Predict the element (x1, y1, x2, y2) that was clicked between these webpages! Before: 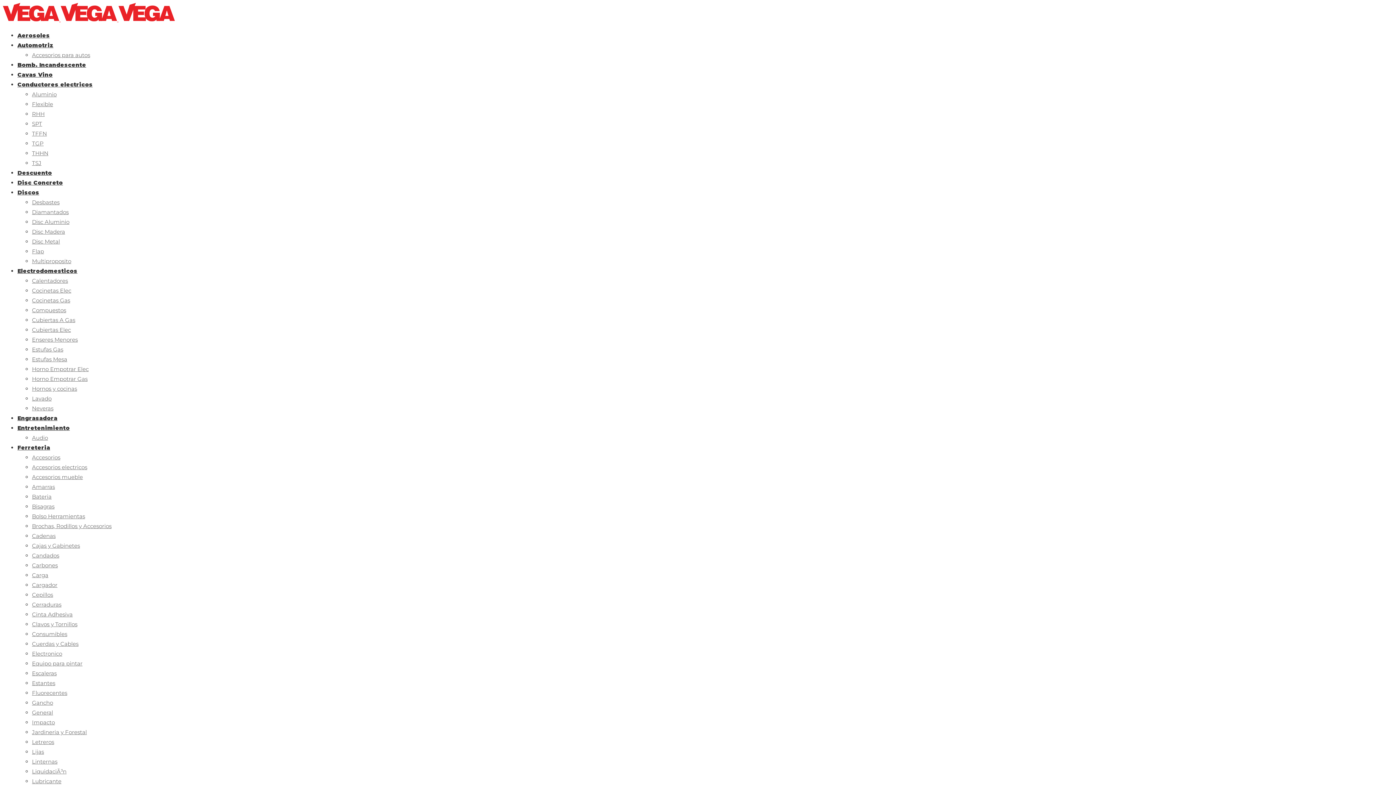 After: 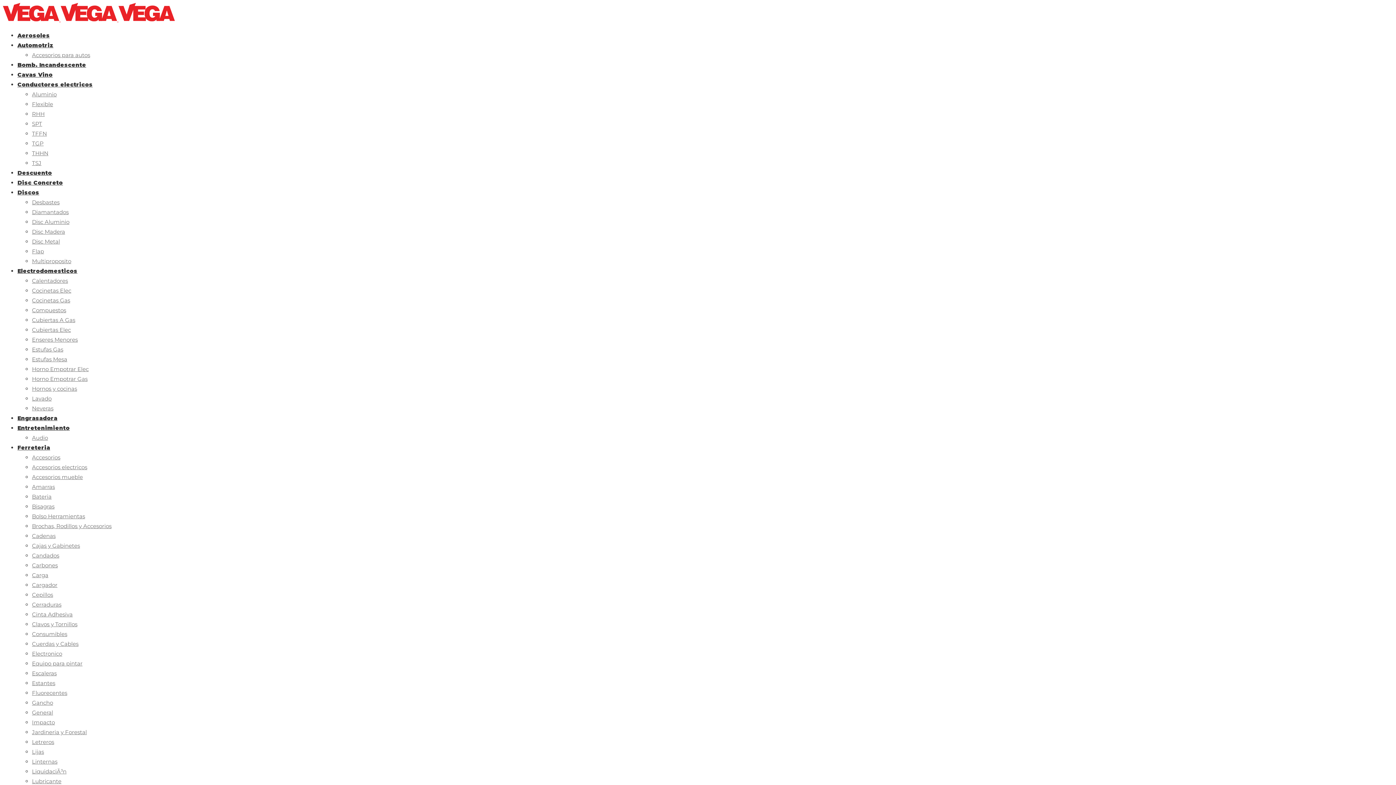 Action: bbox: (32, 50, 90, 58) label: Accesorios para autos